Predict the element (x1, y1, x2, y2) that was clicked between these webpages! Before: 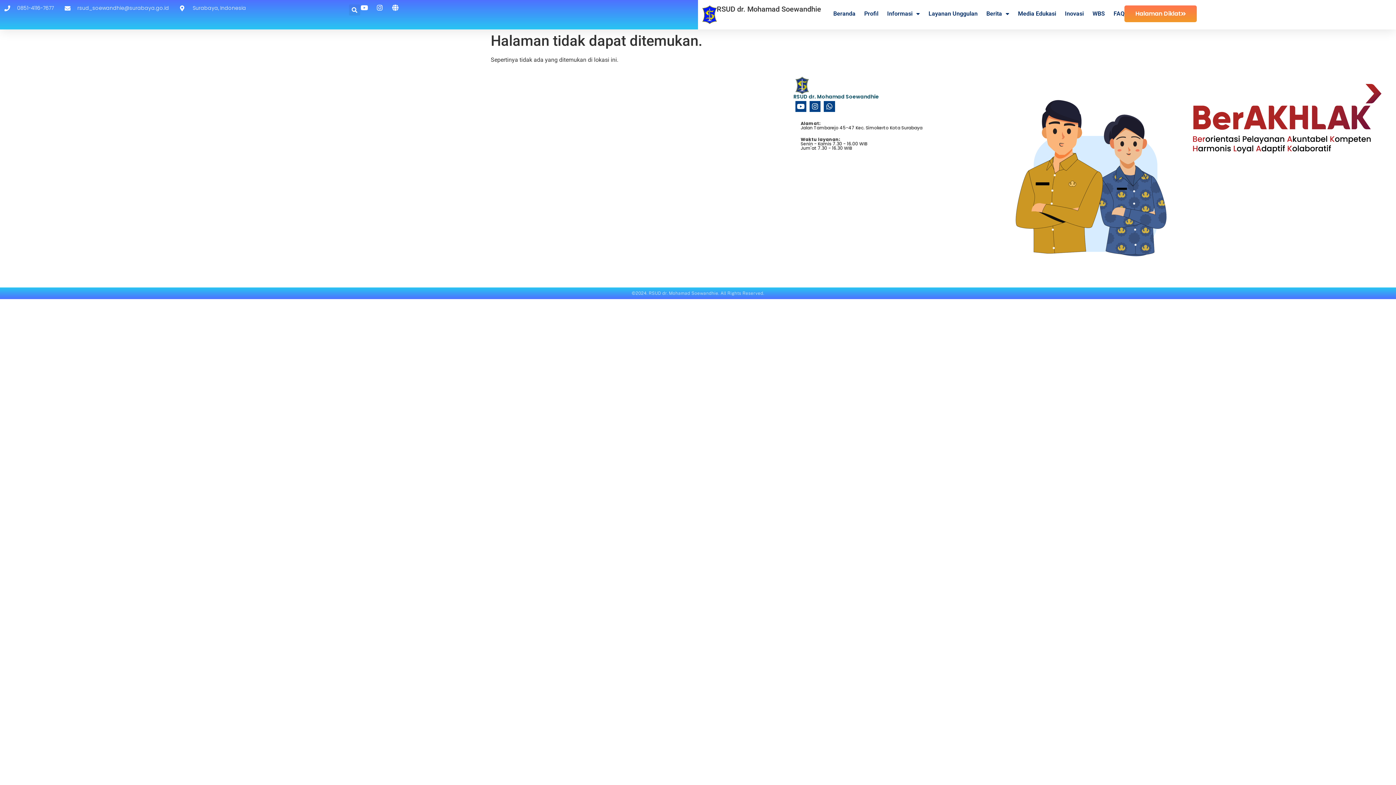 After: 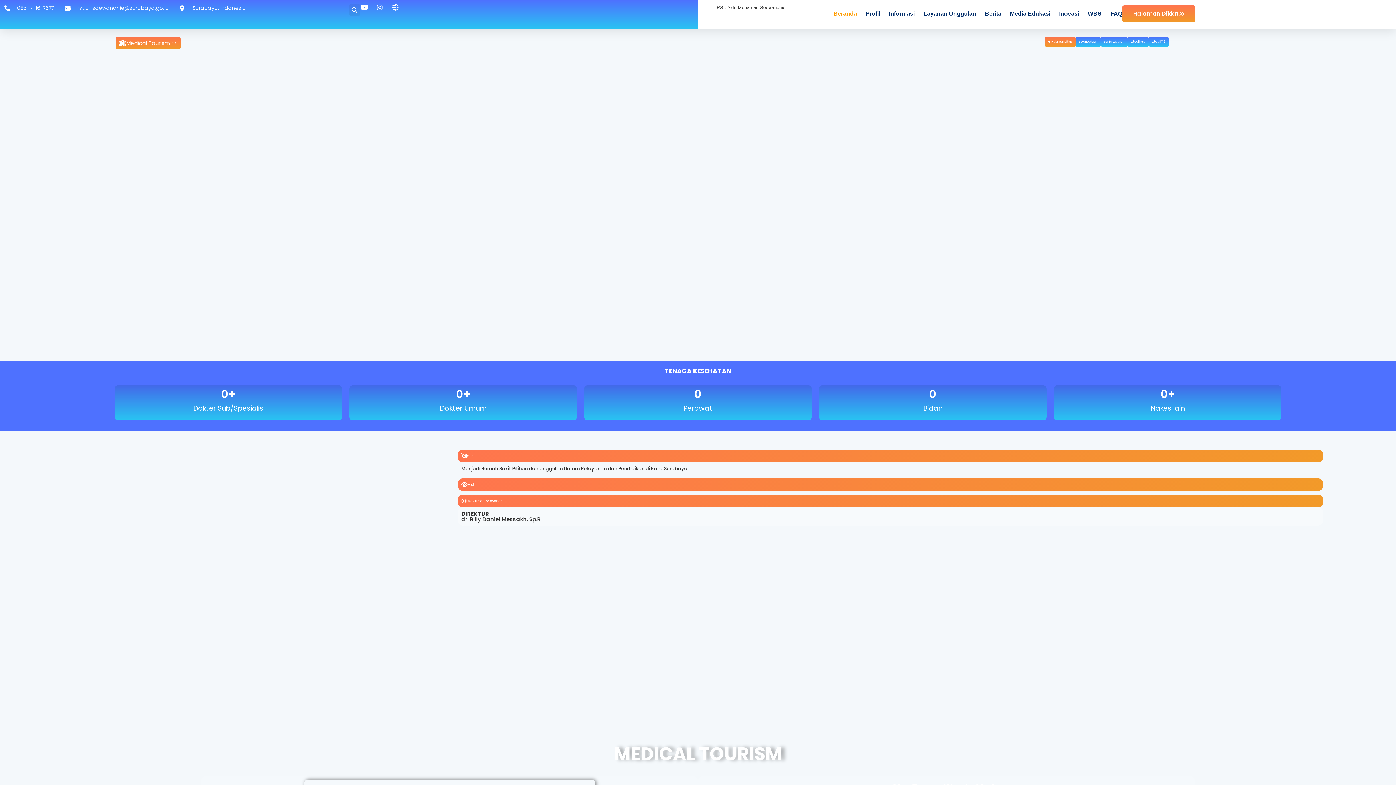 Action: bbox: (793, 76, 816, 94)